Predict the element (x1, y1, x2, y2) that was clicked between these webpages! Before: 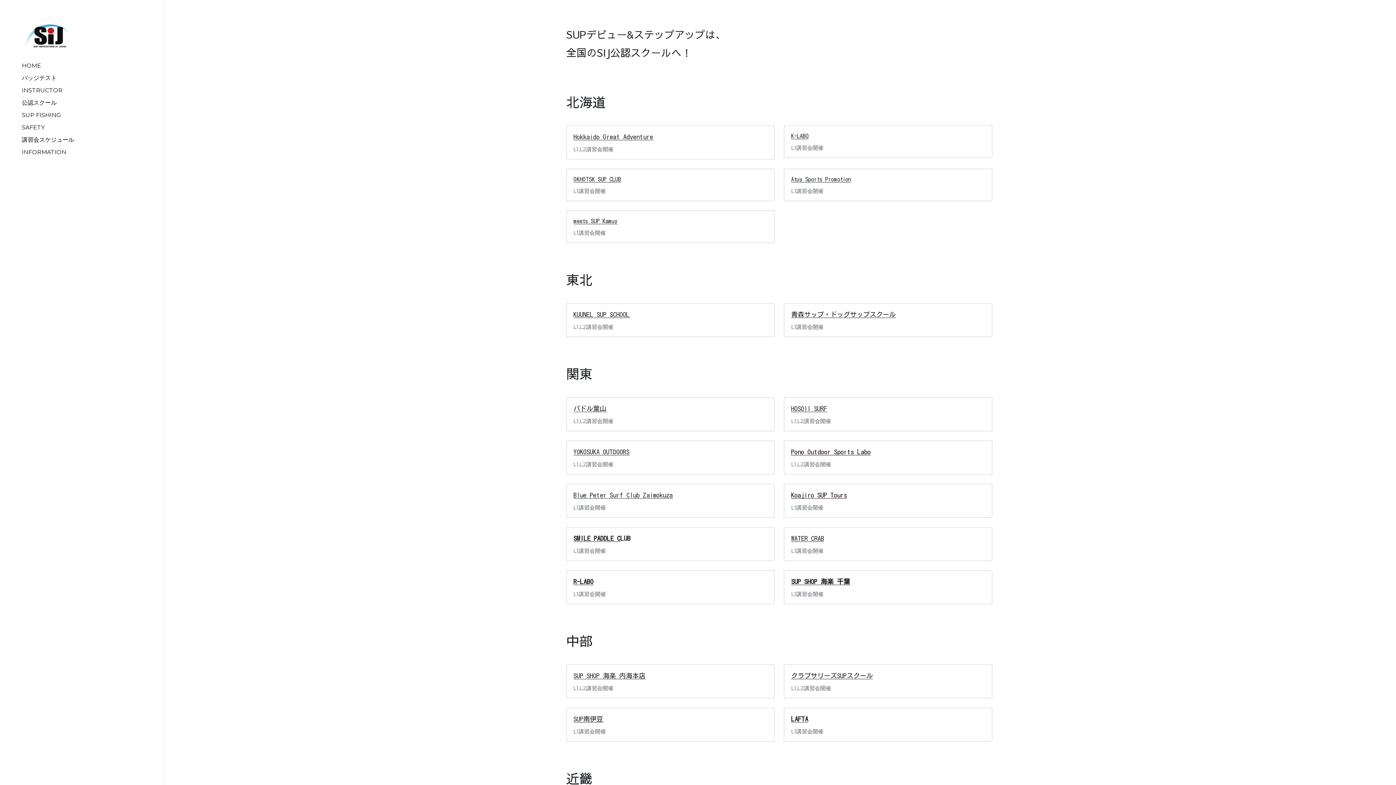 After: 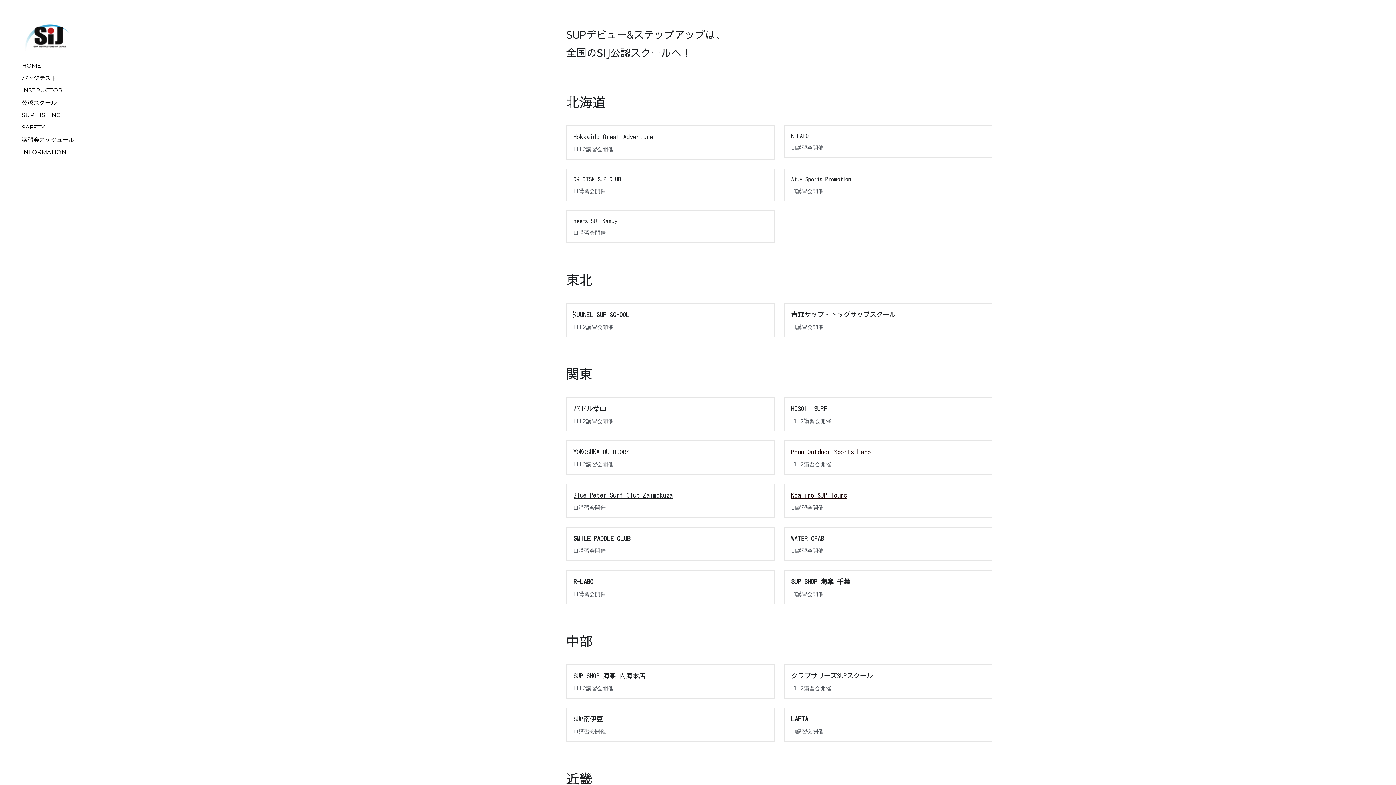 Action: label: KUUNEL SUP SCHOOL bbox: (573, 311, 630, 318)